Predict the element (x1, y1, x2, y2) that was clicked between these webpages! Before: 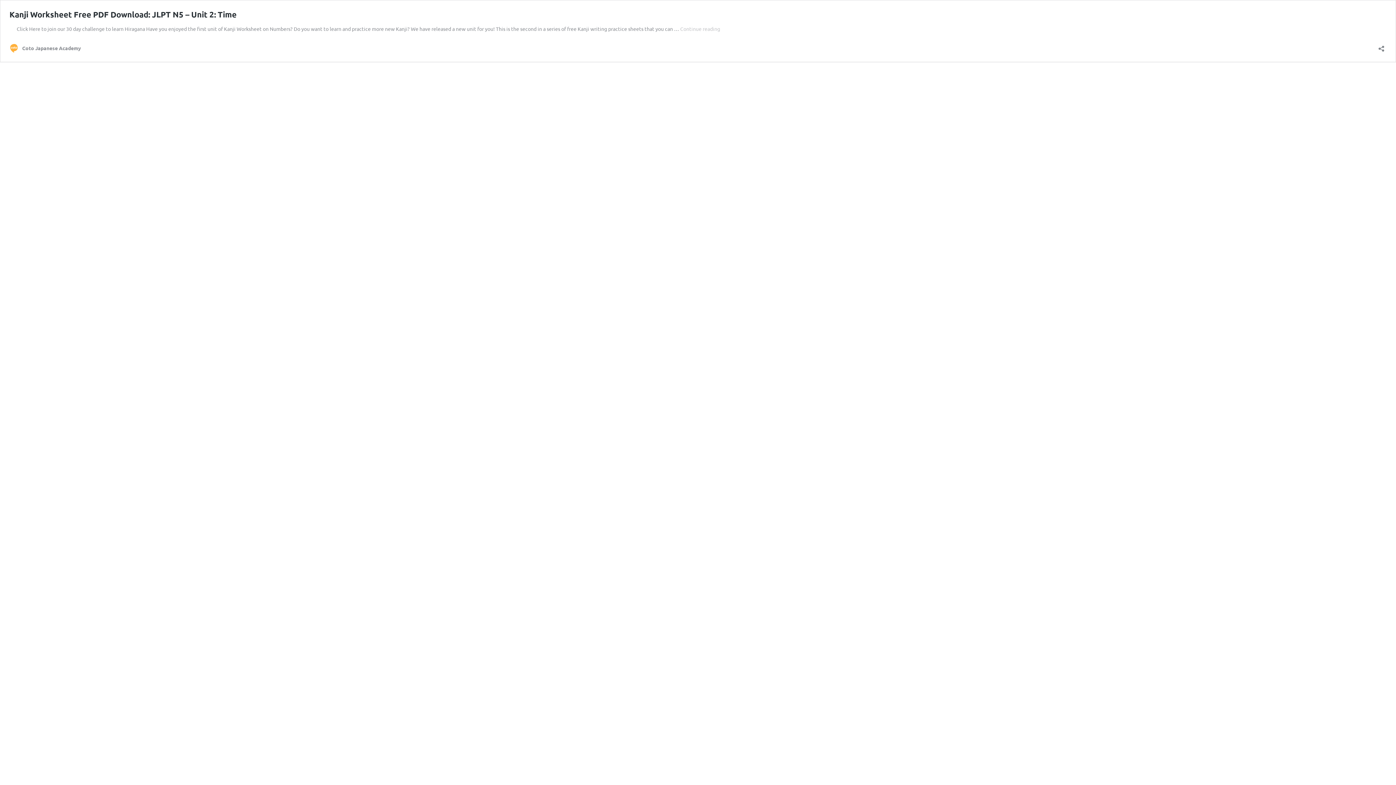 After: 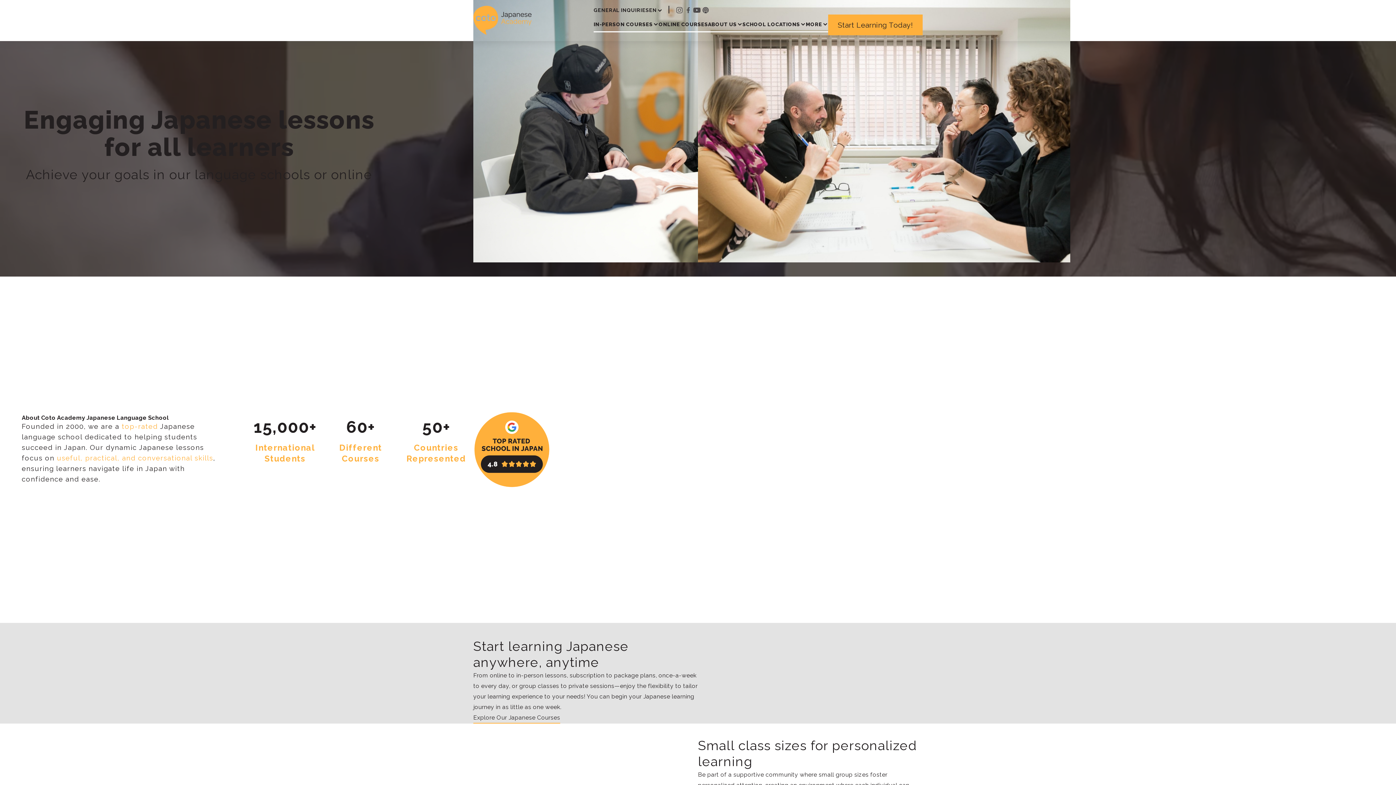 Action: bbox: (9, 43, 81, 52) label: Coto Japanese Academy